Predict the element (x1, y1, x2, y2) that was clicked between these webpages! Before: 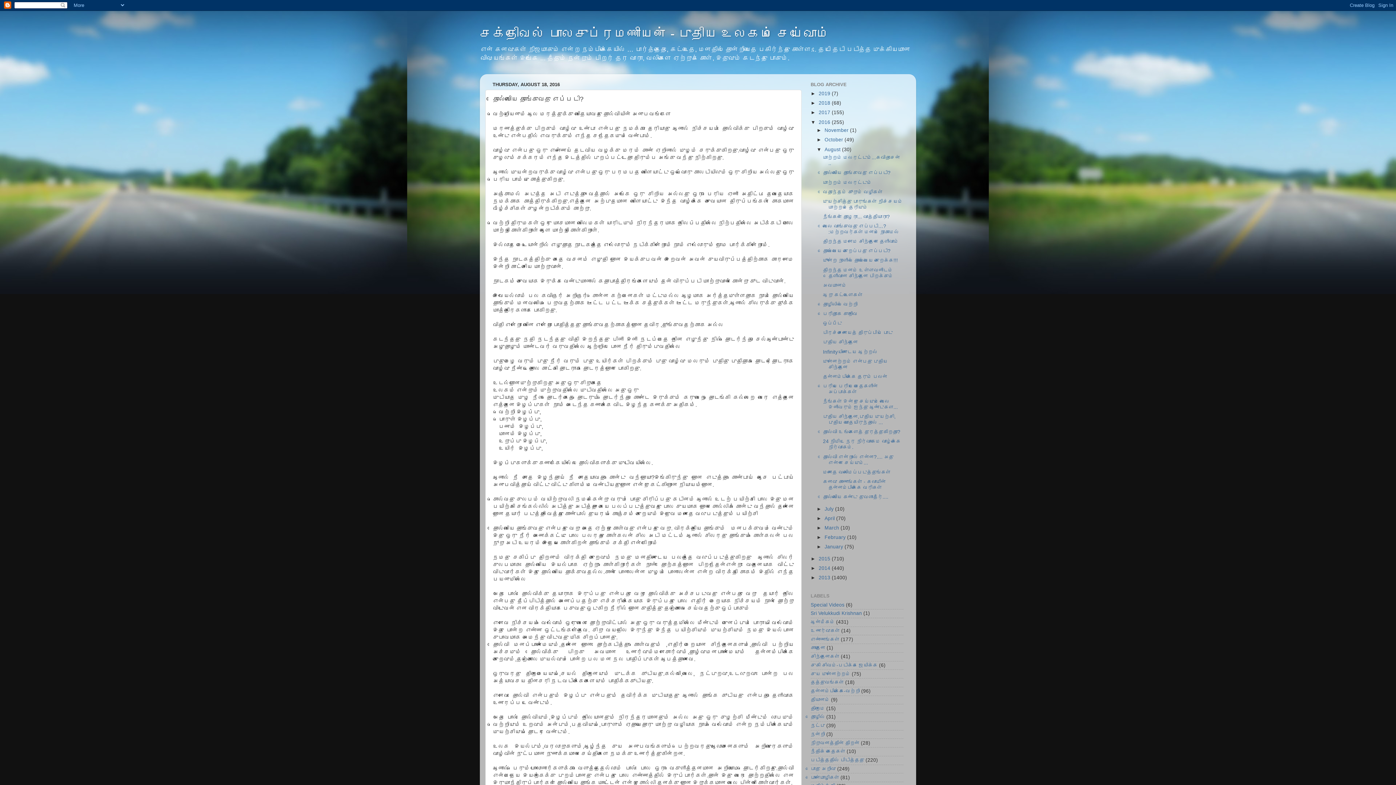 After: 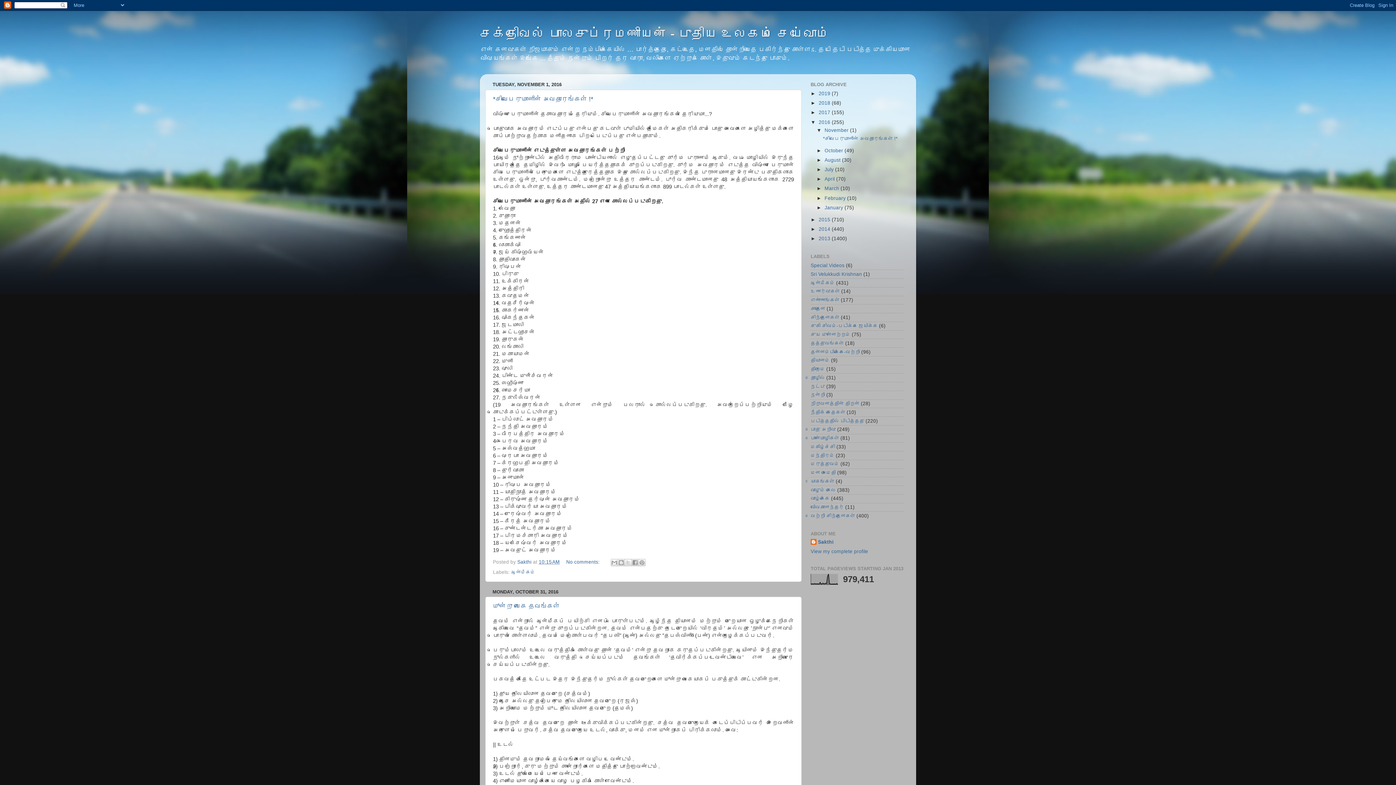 Action: bbox: (818, 119, 832, 124) label: 2016 